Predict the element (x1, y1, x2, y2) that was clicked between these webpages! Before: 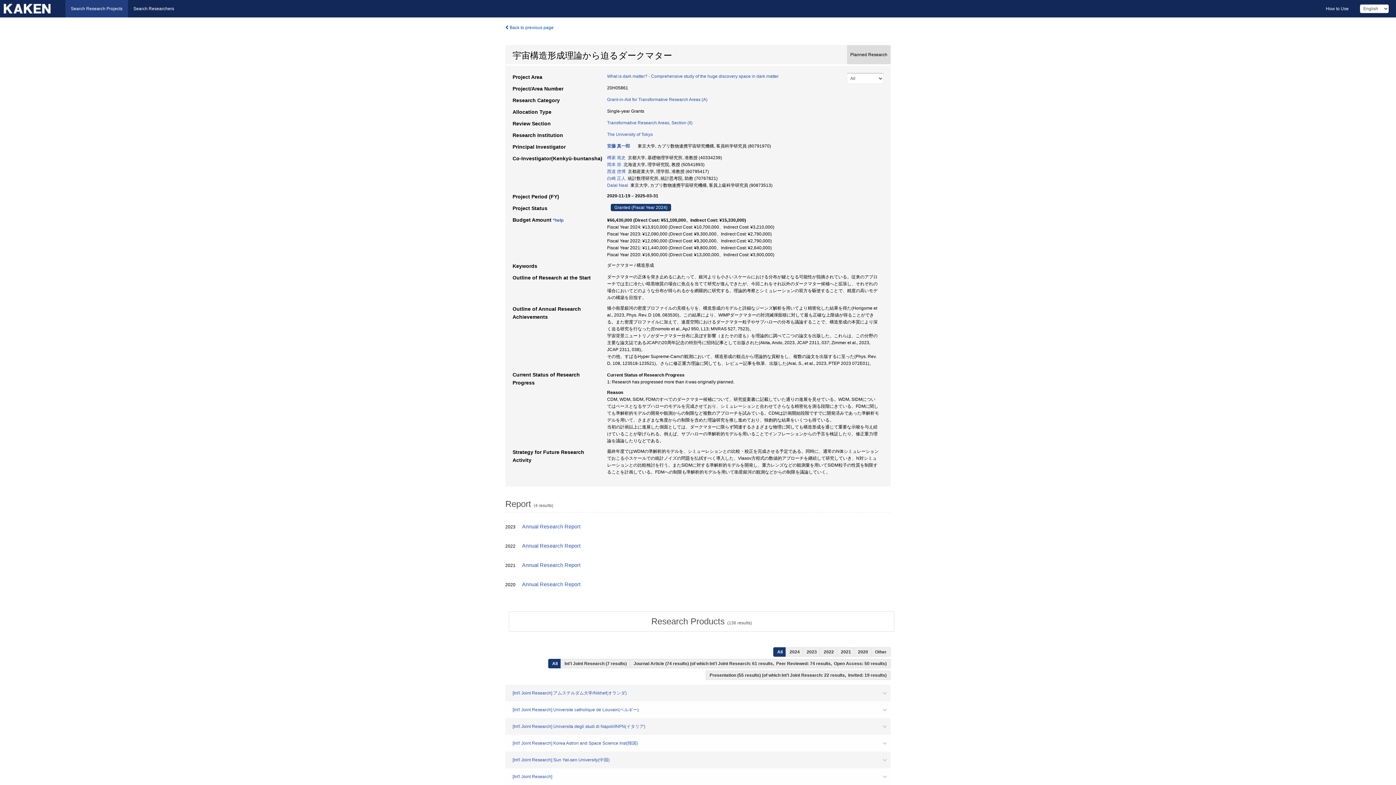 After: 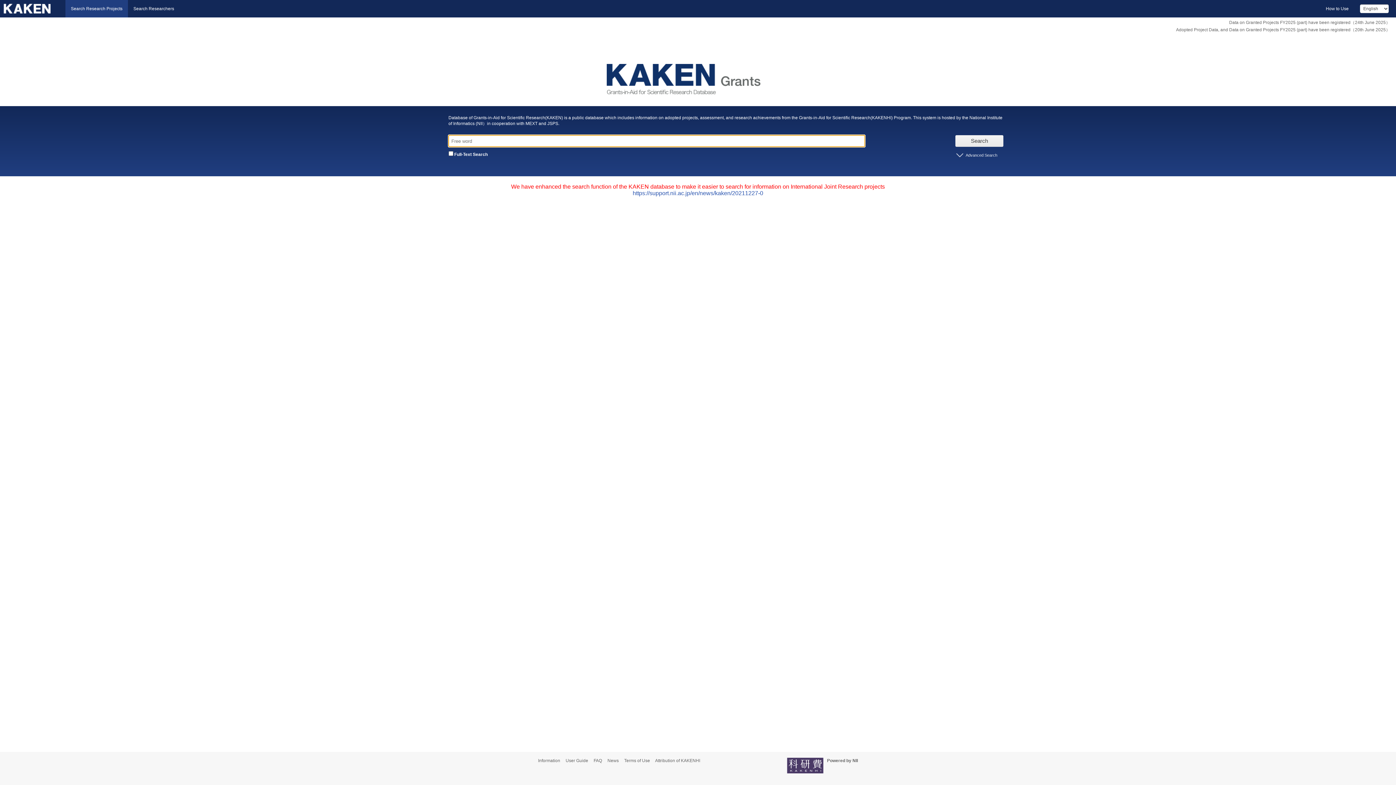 Action: bbox: (65, 0, 128, 17) label: Search Research Projects